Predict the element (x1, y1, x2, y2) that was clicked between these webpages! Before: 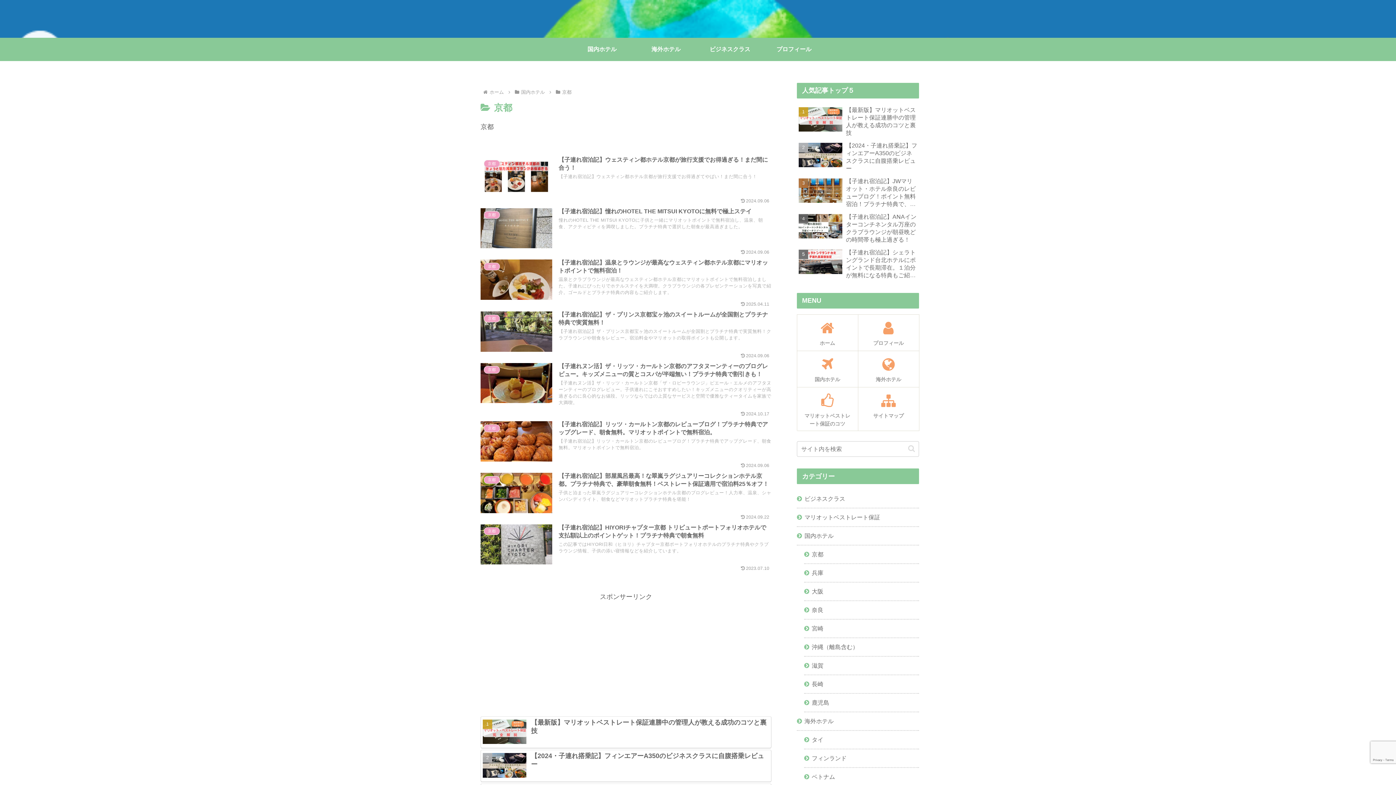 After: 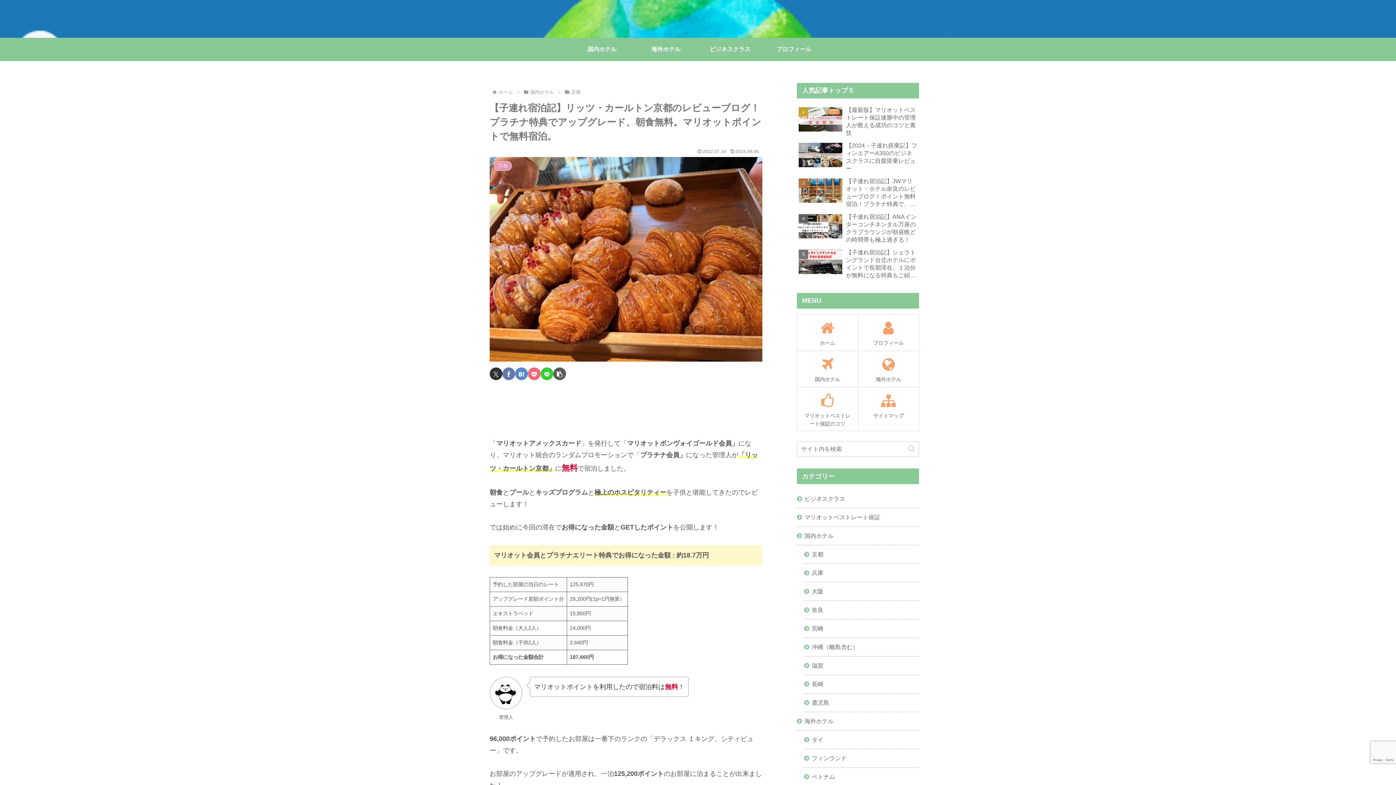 Action: label: 京都
【子連れ宿泊記】リッツ・カールトン京都のレビューブログ！プラチナ特典でアップグレード、朝食無料。マリオットポイントで無料宿泊。
【子連れ宿泊記】リッツ・カールトン京都のレビューブログ！プラチナ特典でアップグレード、朝食無料。マリオットポイントで無料宿泊。
2024.09.06 bbox: (480, 417, 771, 468)